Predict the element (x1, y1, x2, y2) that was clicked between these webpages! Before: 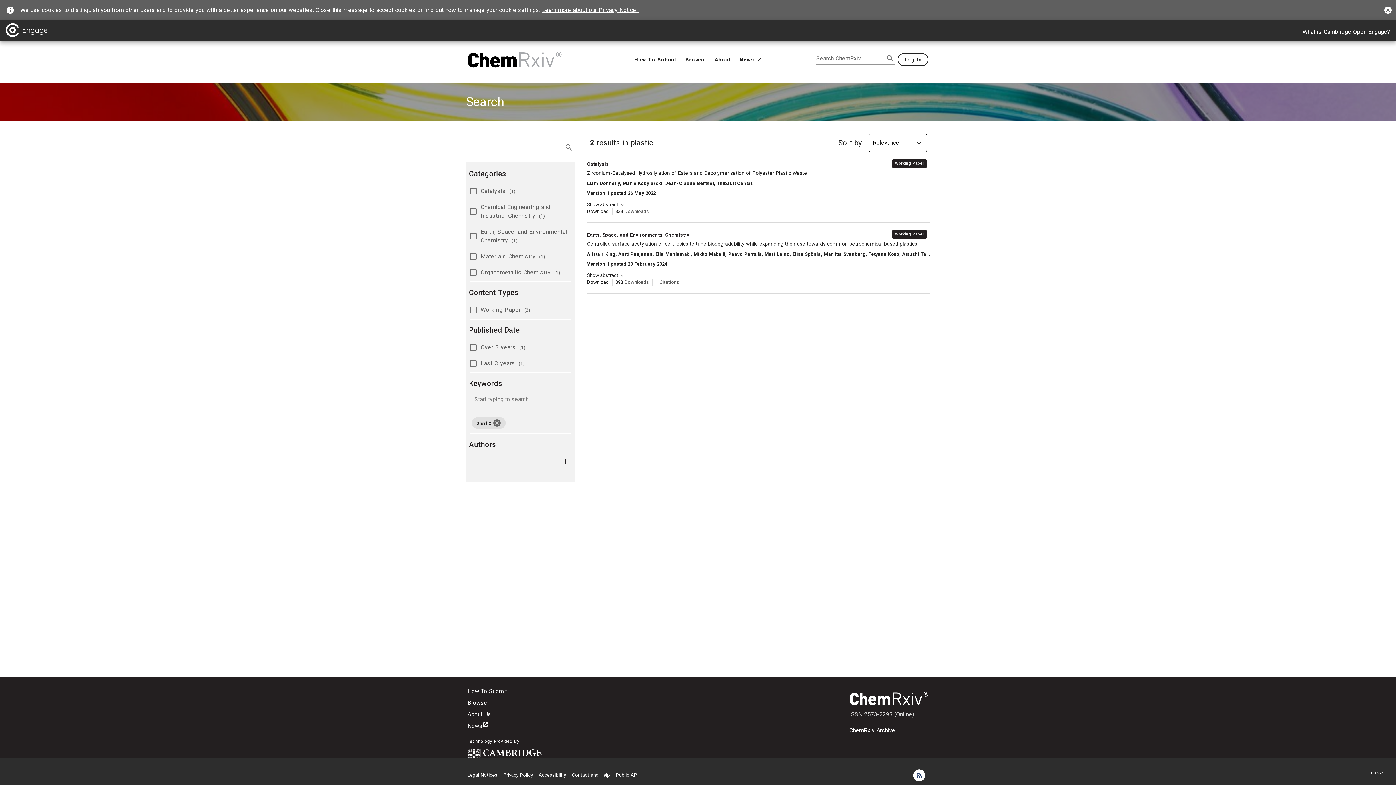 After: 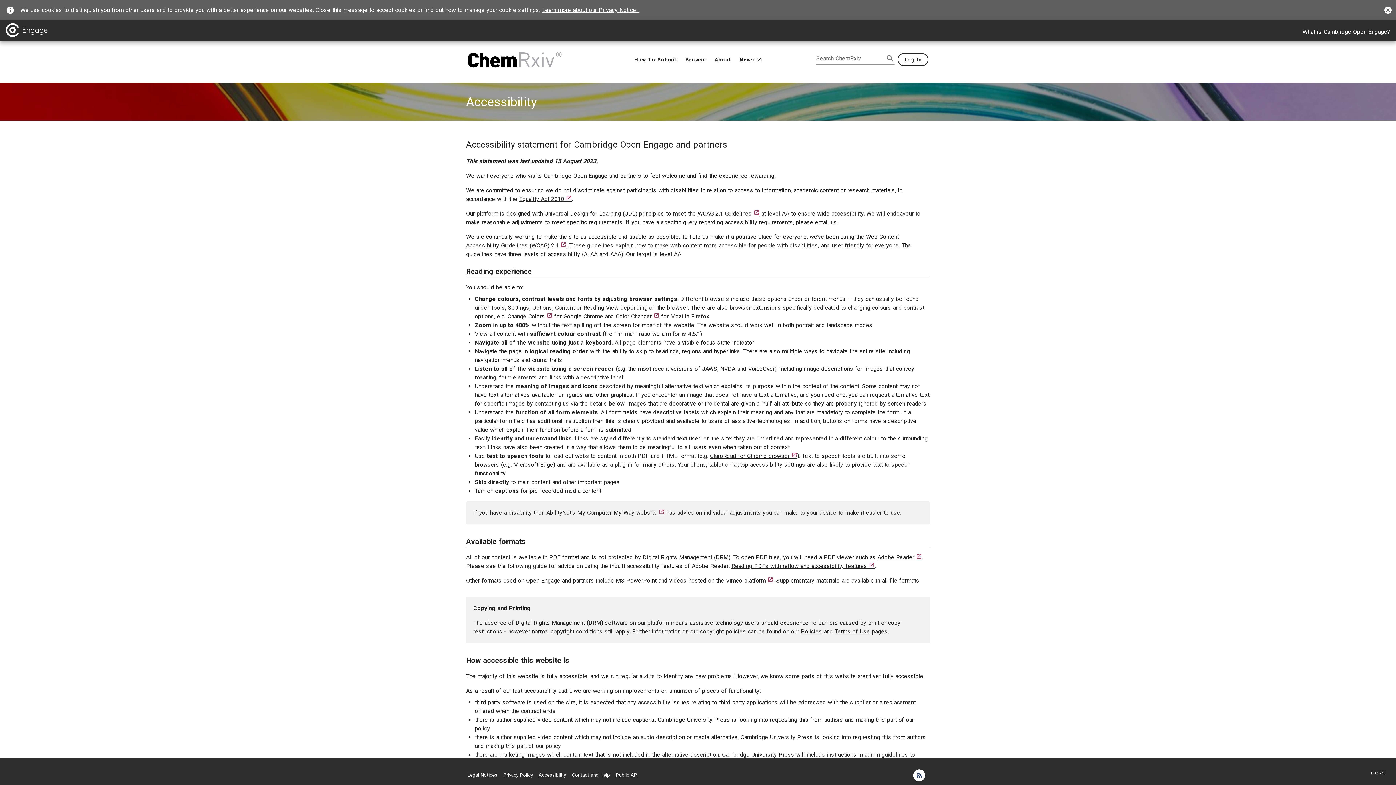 Action: bbox: (538, 772, 566, 778) label: Accessibility